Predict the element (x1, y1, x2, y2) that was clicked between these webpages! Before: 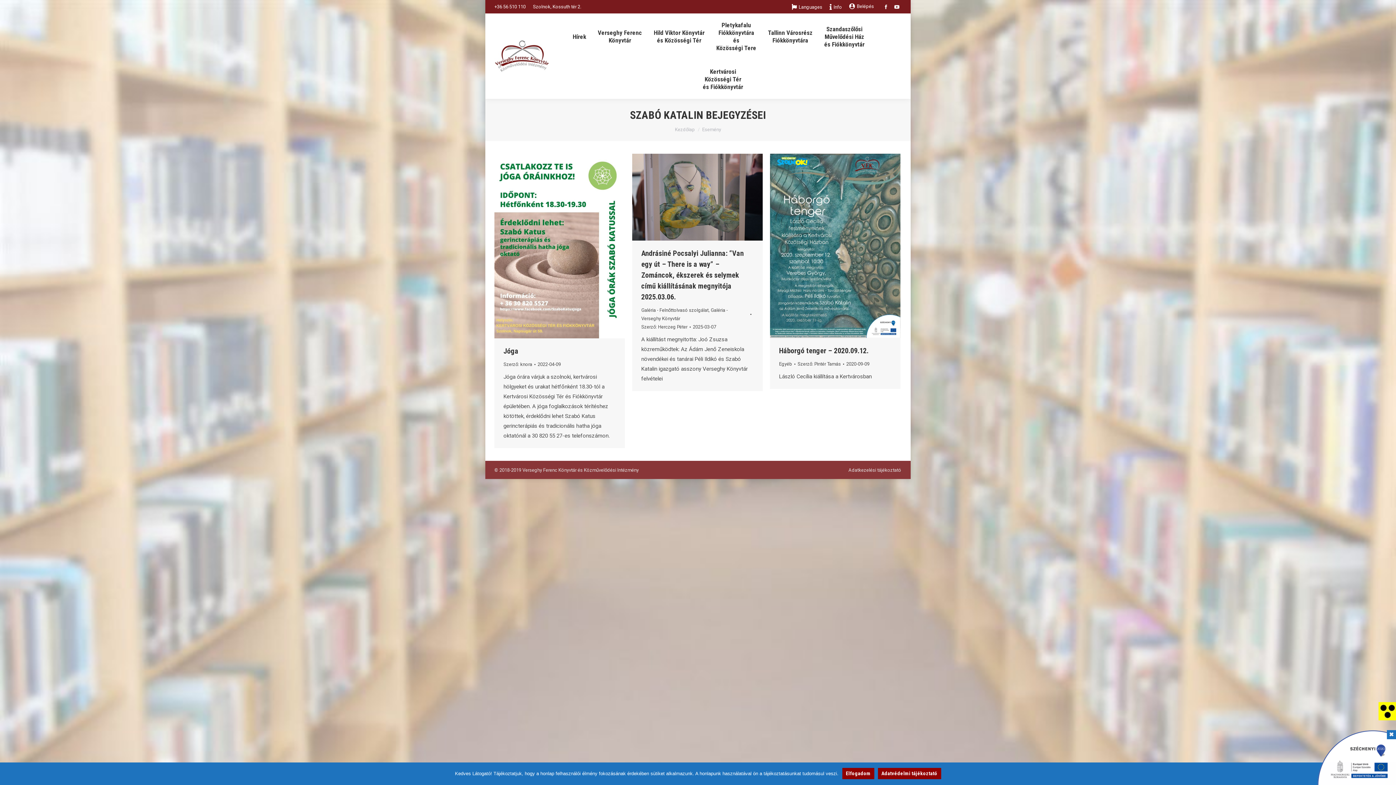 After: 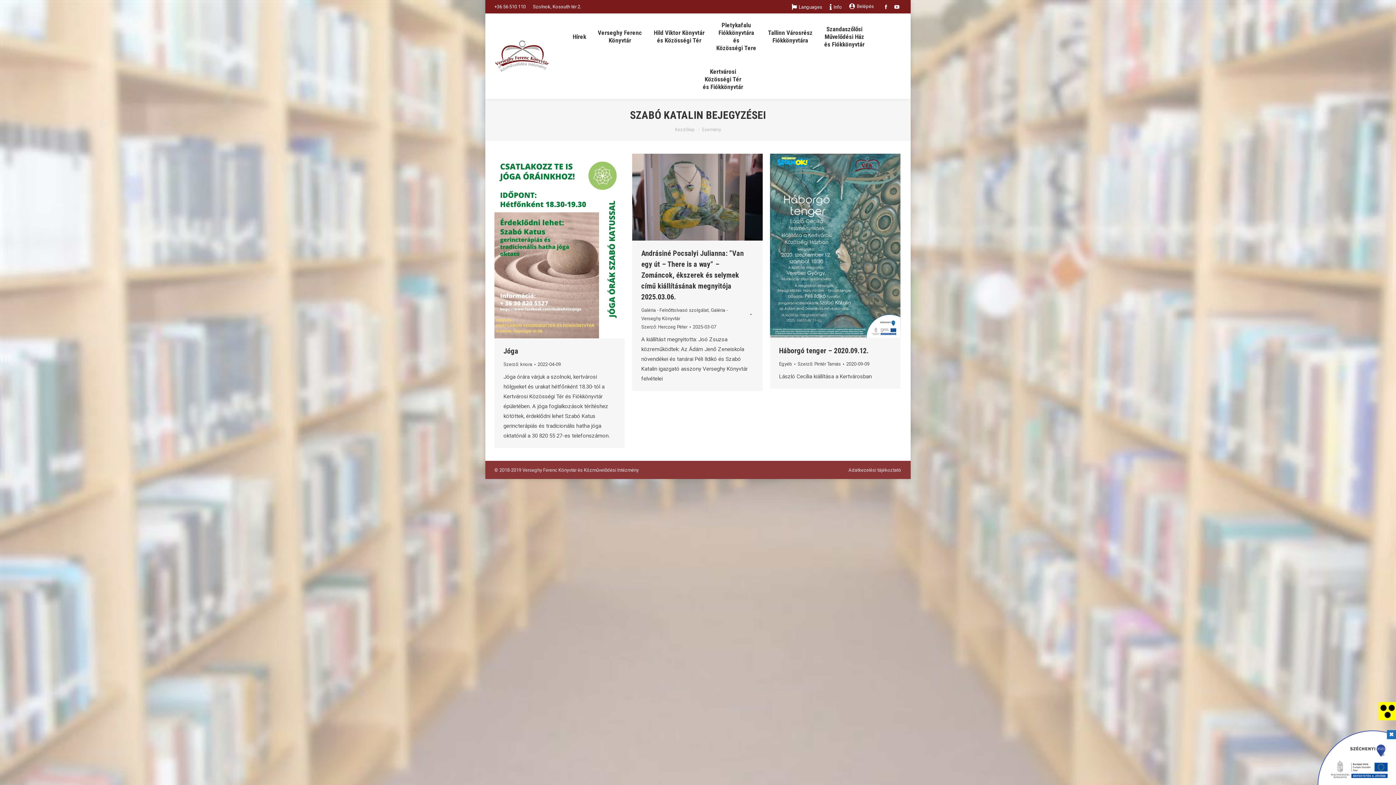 Action: label: Elfogadom bbox: (842, 768, 874, 779)